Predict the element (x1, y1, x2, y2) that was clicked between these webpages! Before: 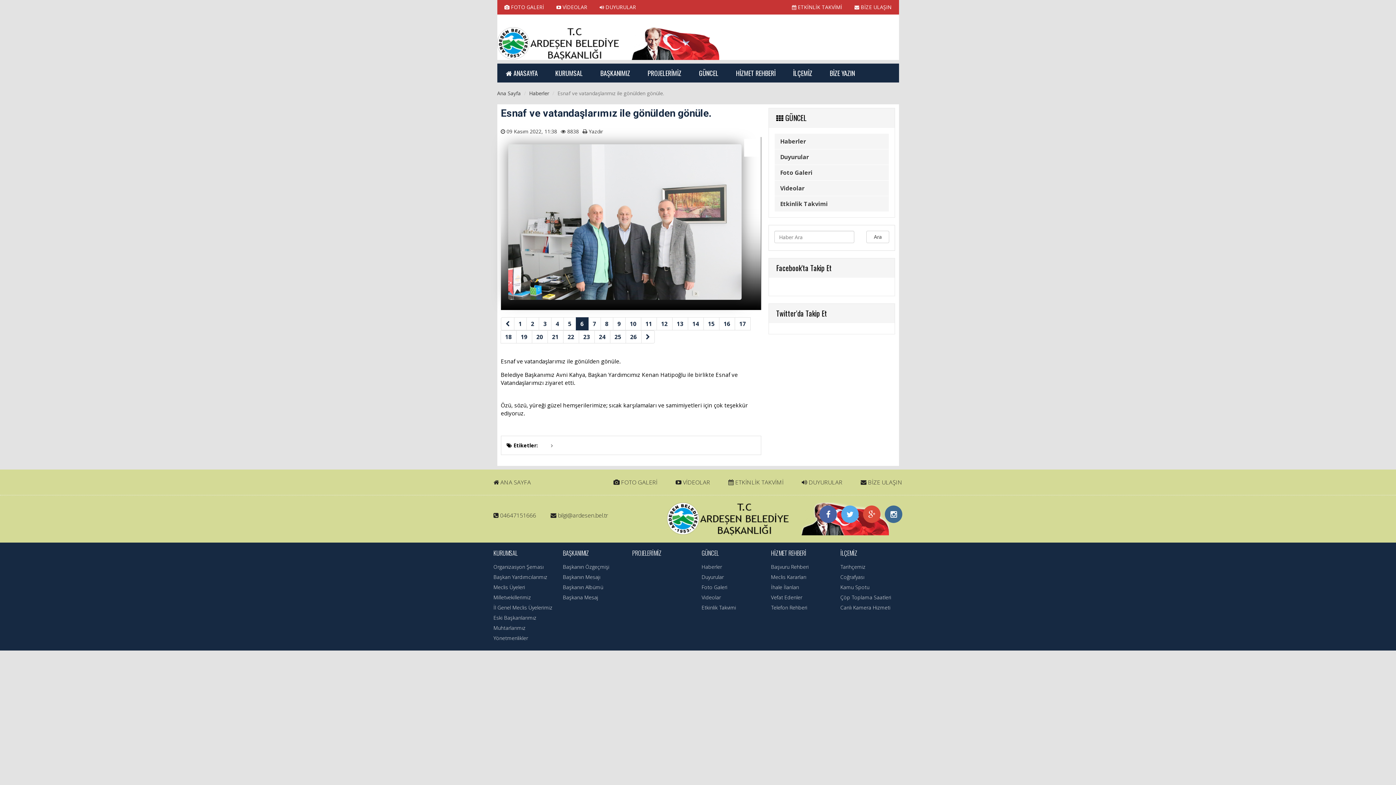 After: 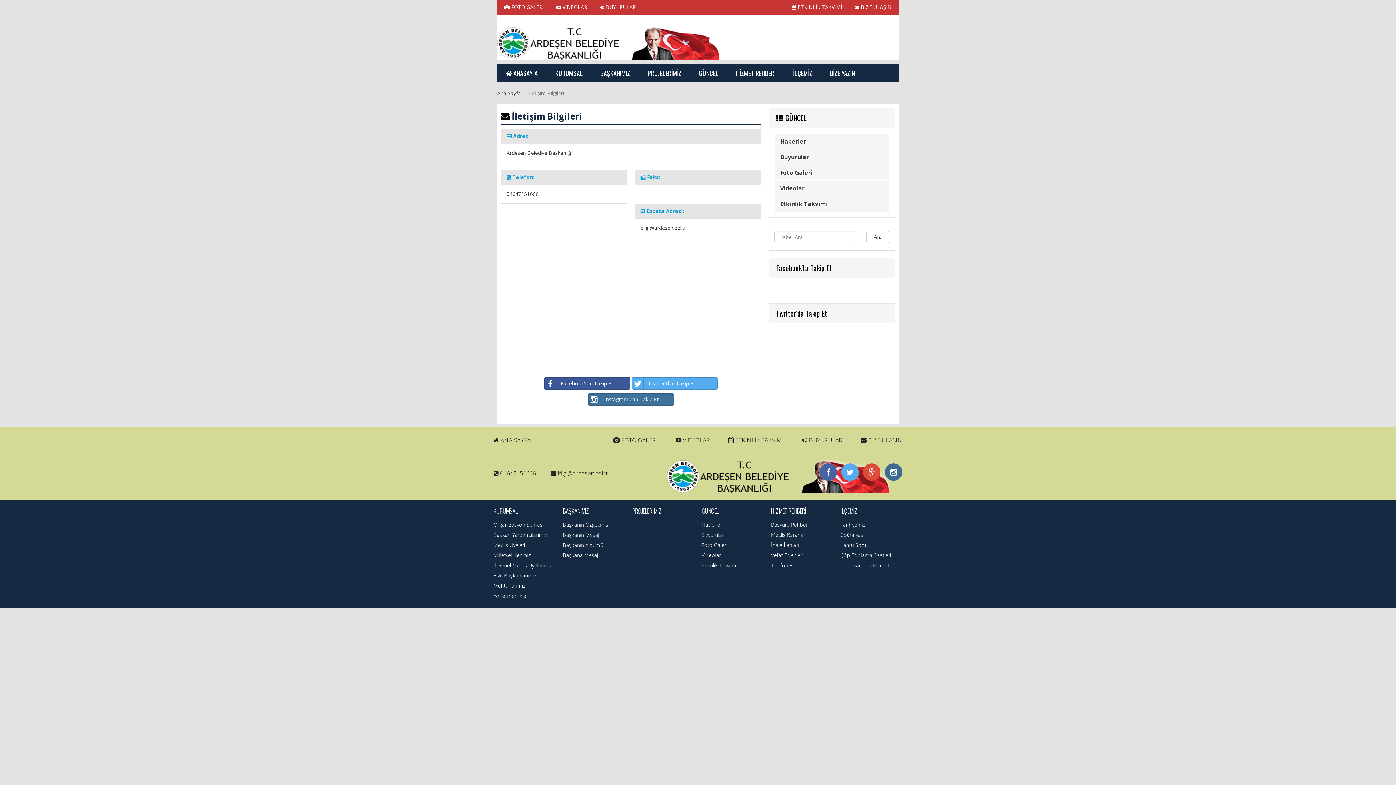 Action: label:  BİZE ULAŞIN bbox: (860, 478, 902, 486)